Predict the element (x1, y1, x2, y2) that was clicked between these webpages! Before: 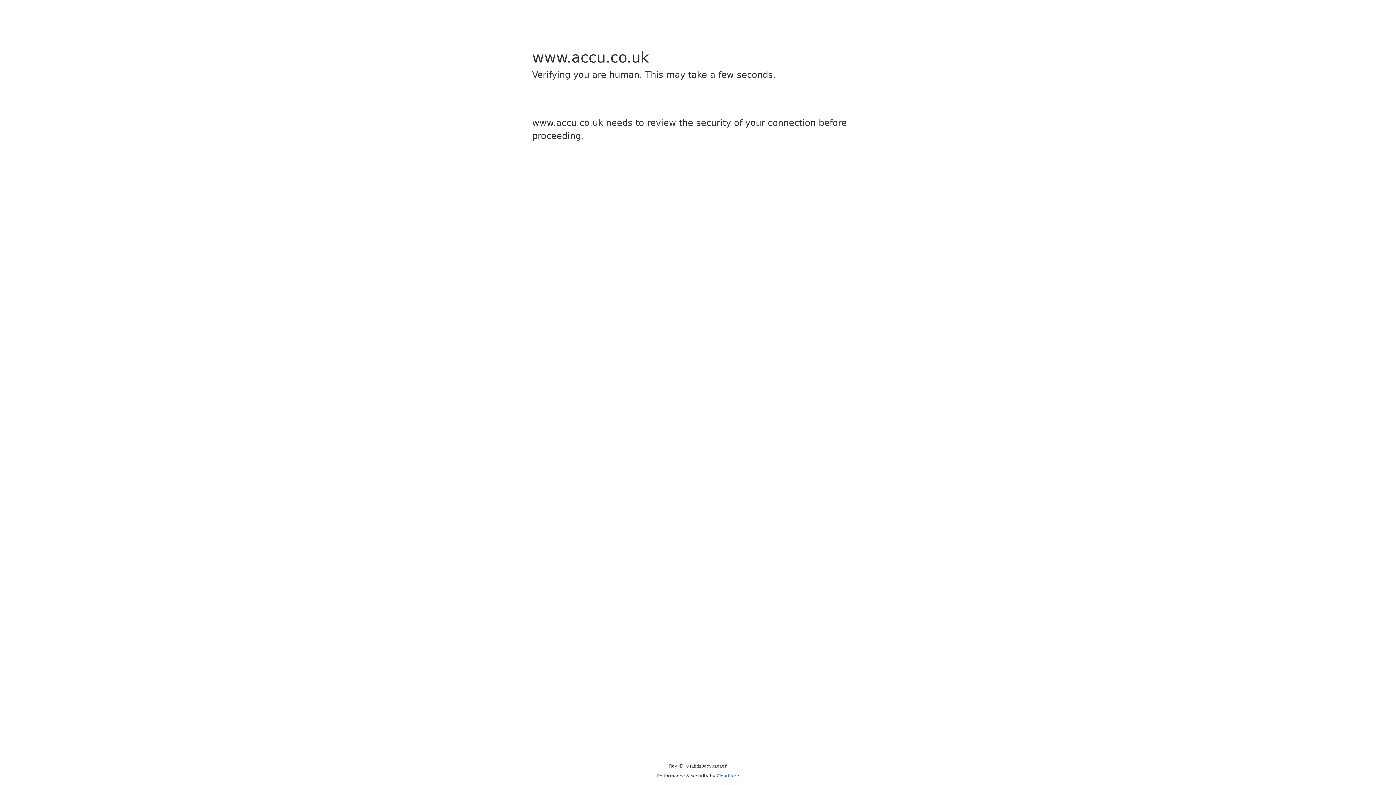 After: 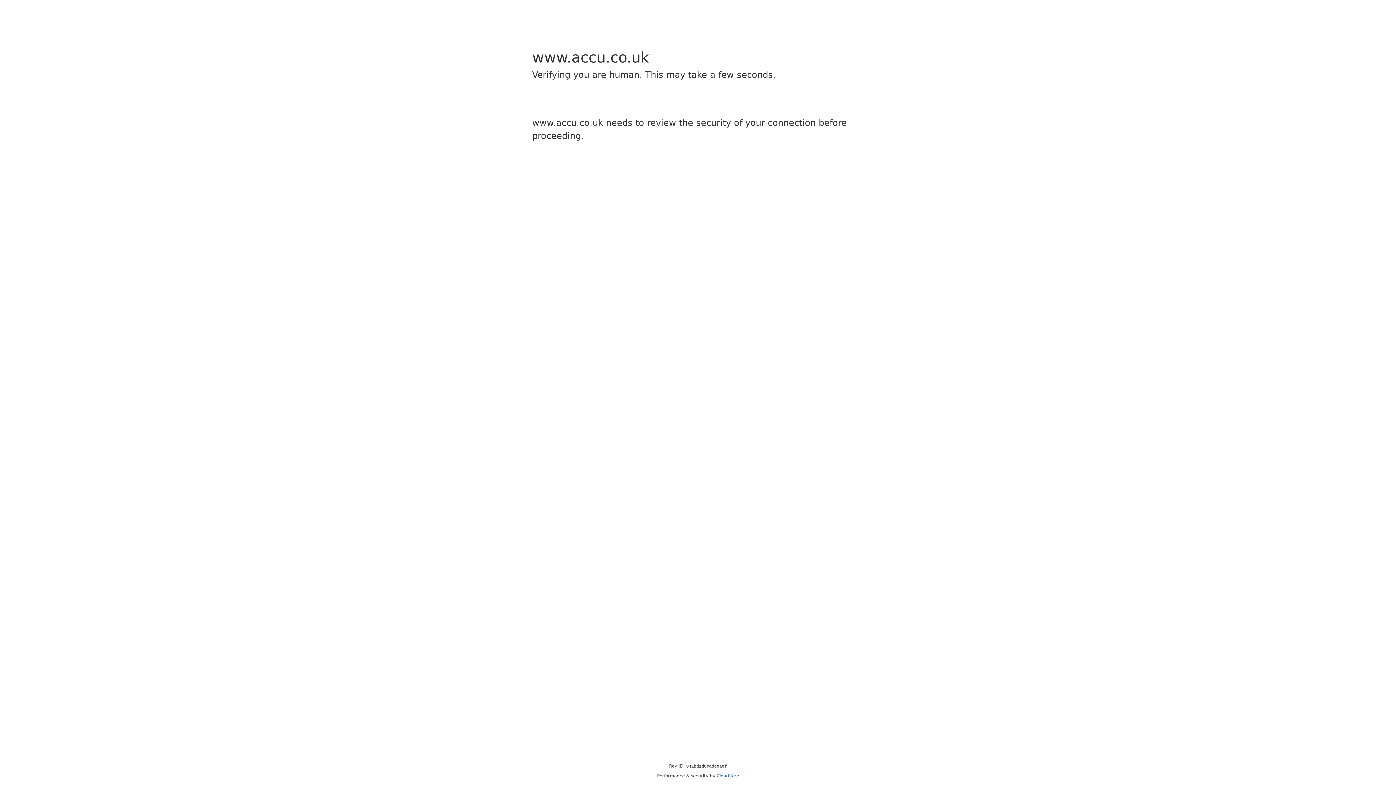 Action: label: Cloudflare bbox: (716, 773, 739, 778)